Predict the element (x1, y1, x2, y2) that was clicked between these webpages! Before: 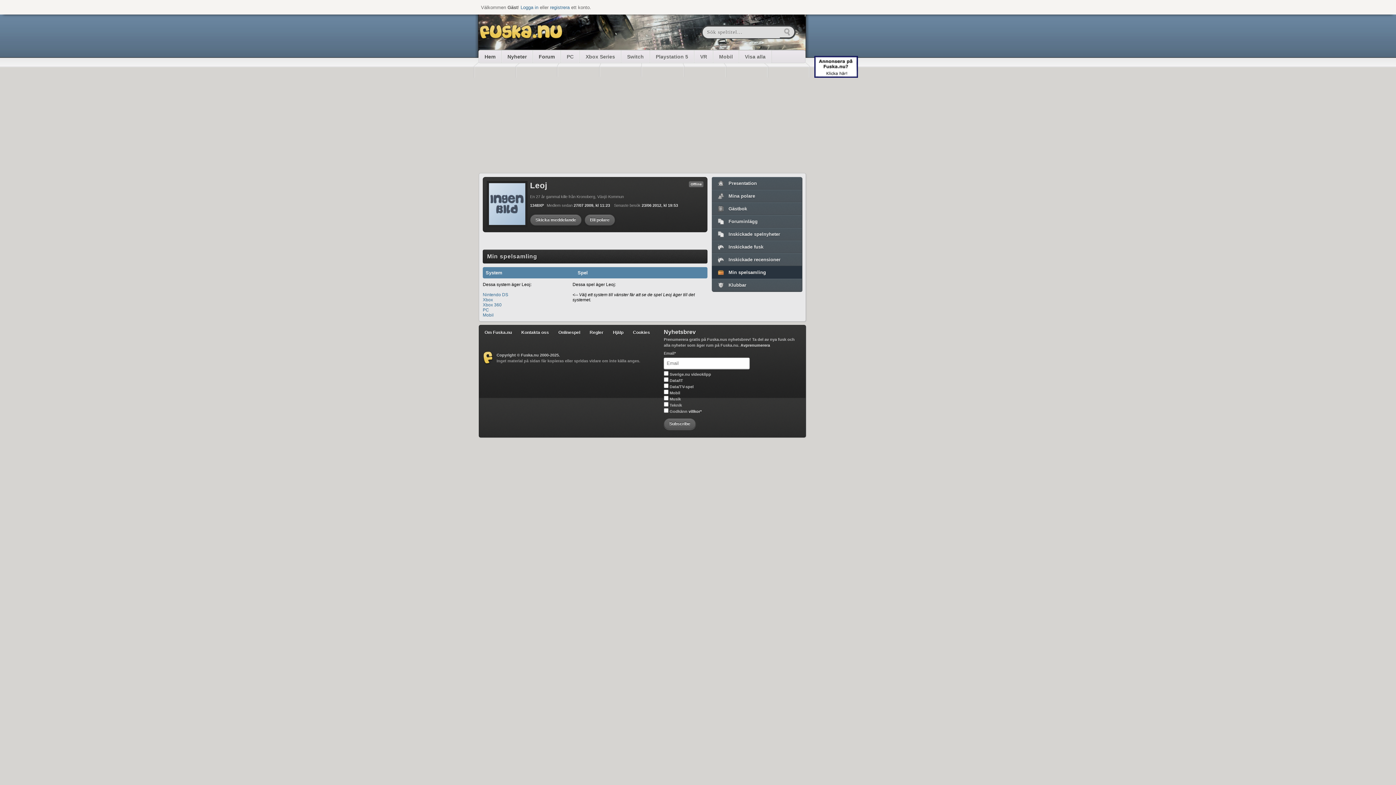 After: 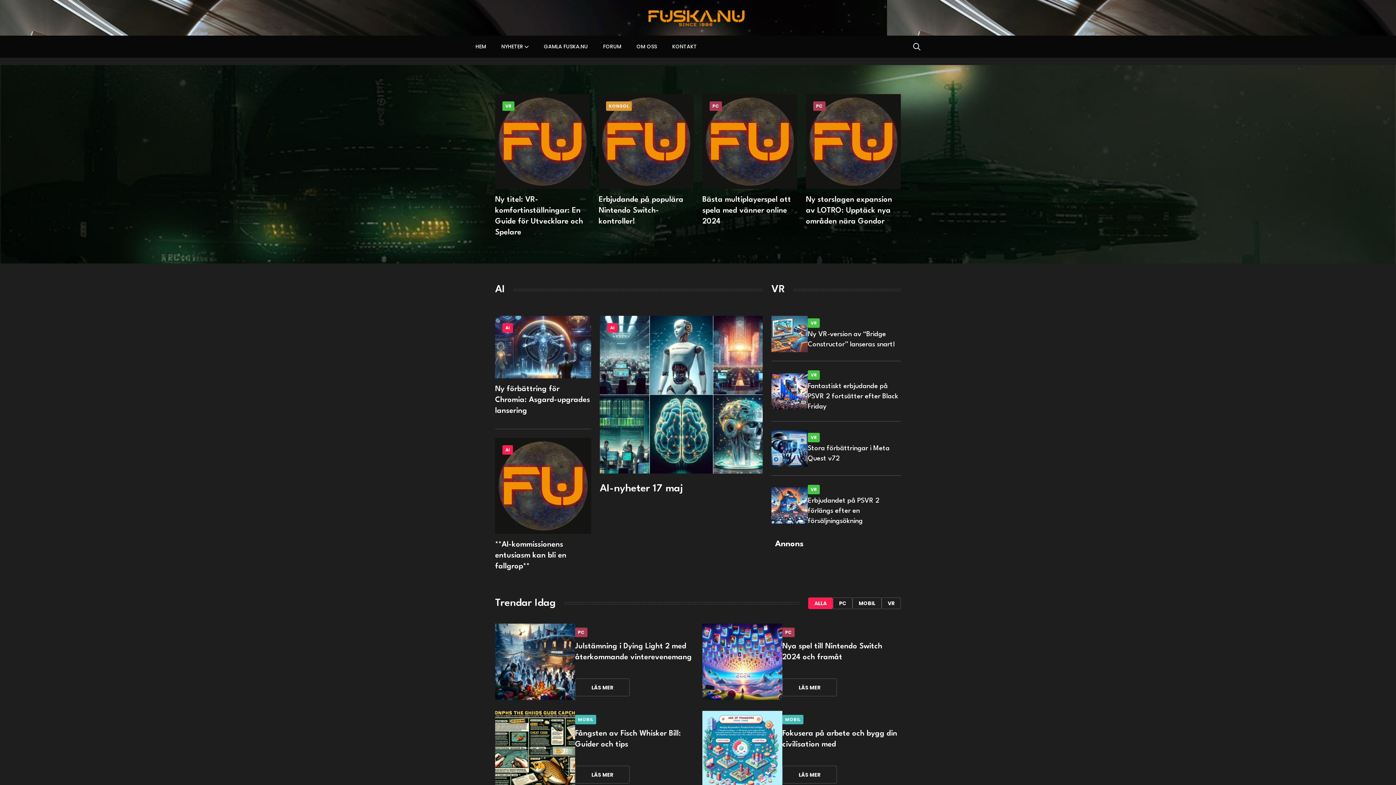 Action: bbox: (486, 223, 527, 228)